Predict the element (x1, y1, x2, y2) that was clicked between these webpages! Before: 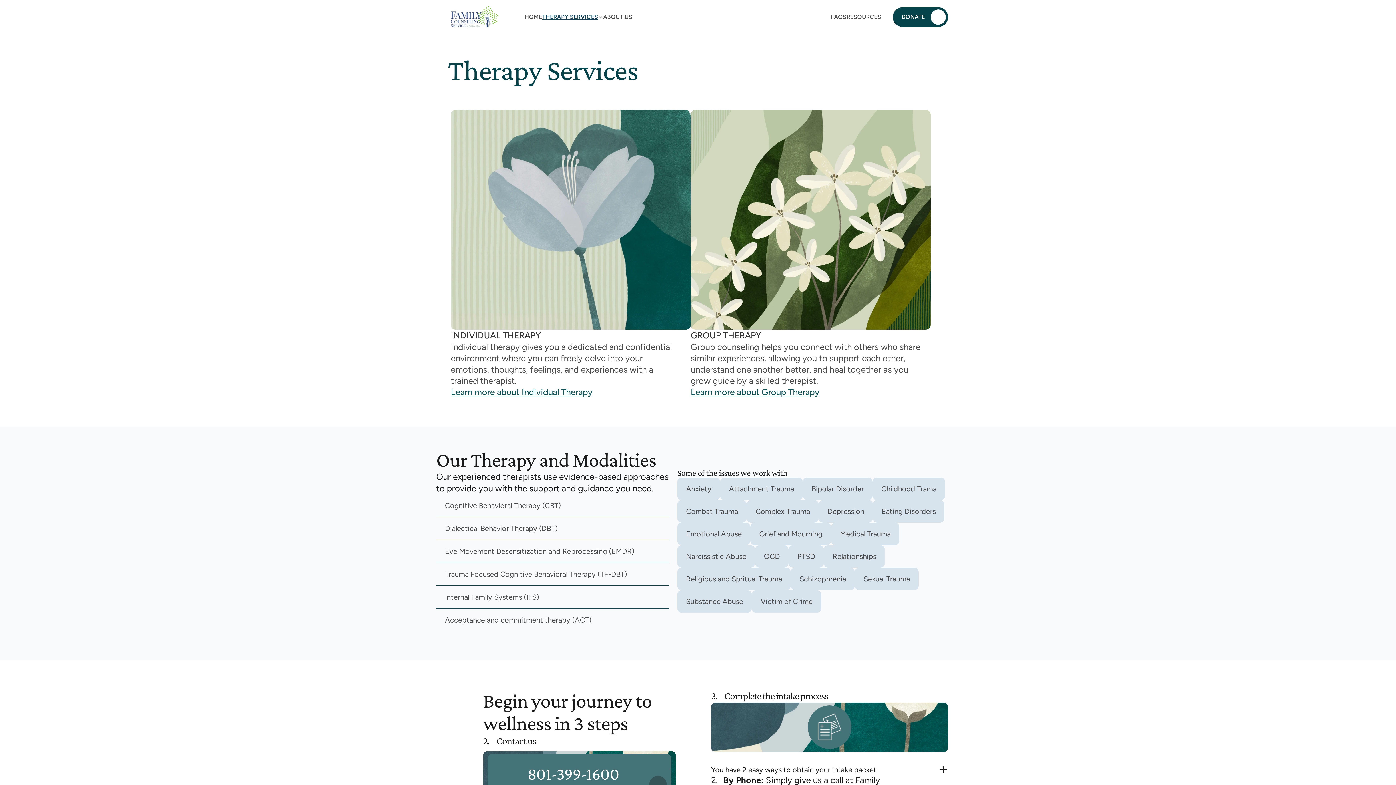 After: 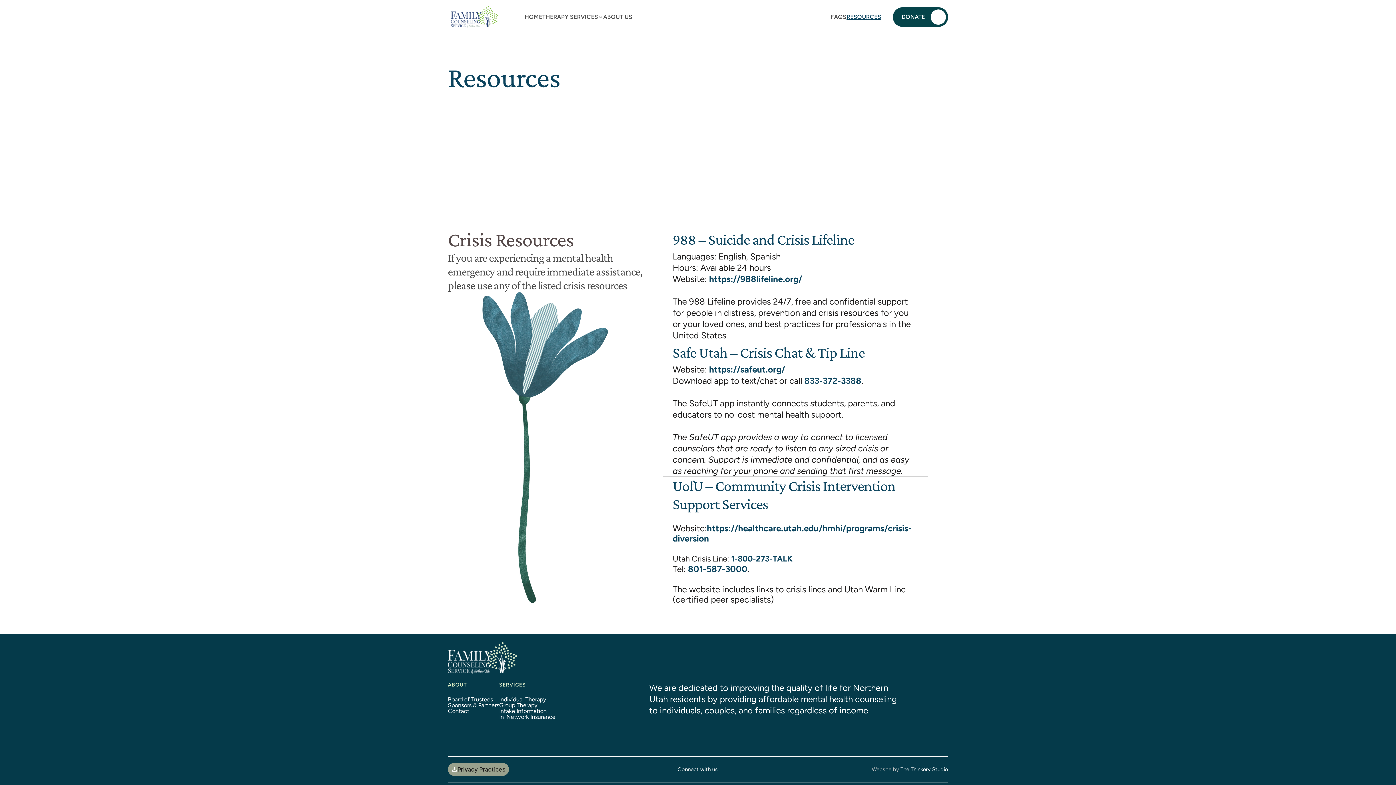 Action: bbox: (846, 13, 881, 20) label: RESOURCES